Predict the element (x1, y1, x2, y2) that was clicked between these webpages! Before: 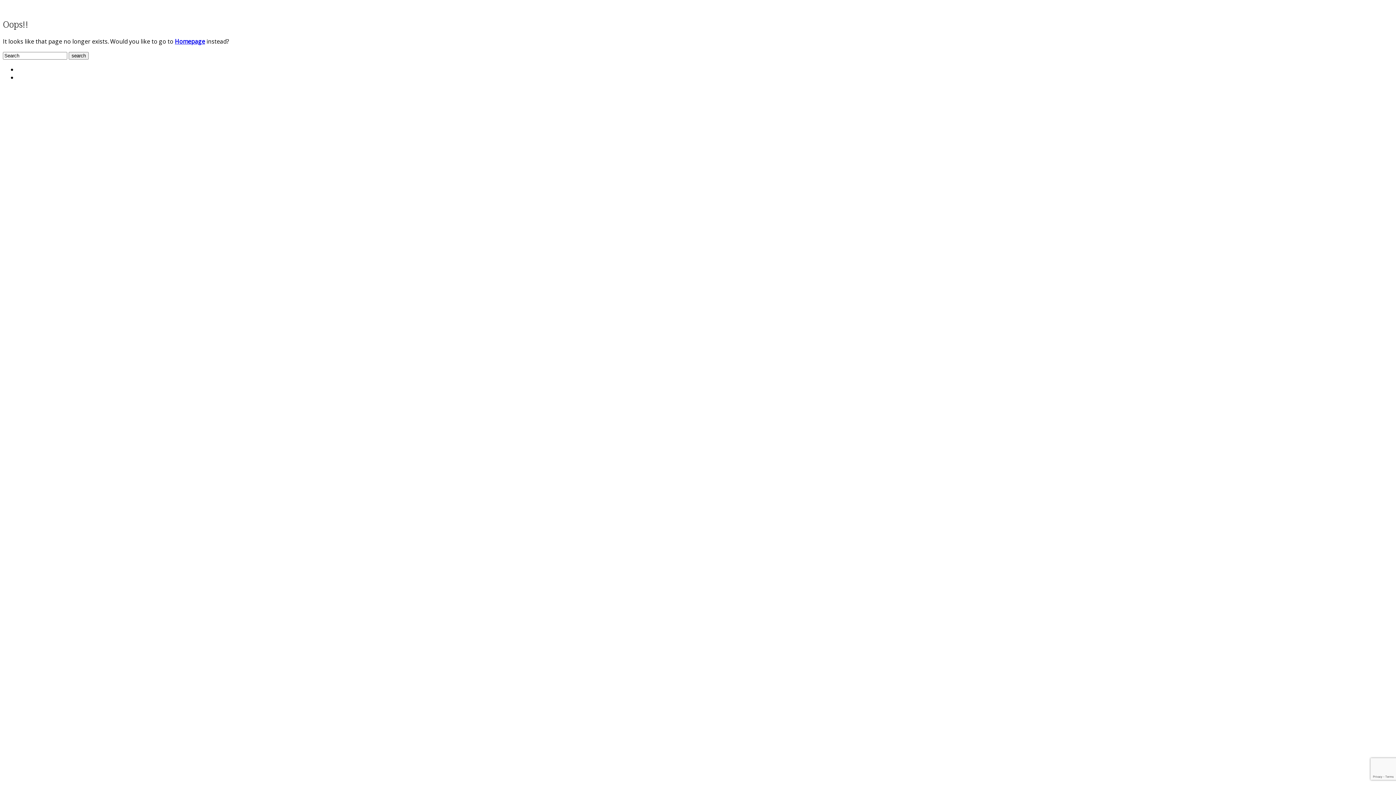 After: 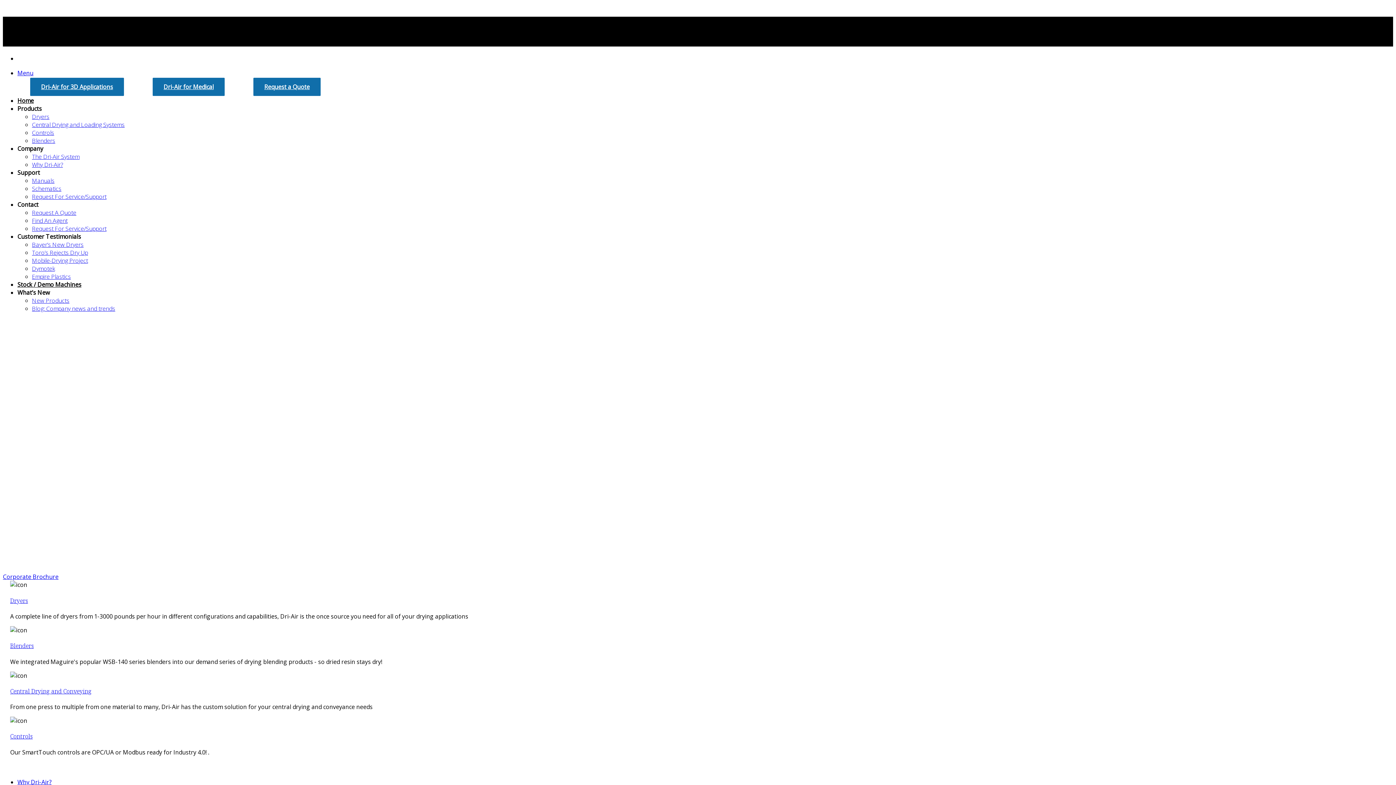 Action: label: Homepage bbox: (174, 37, 205, 45)